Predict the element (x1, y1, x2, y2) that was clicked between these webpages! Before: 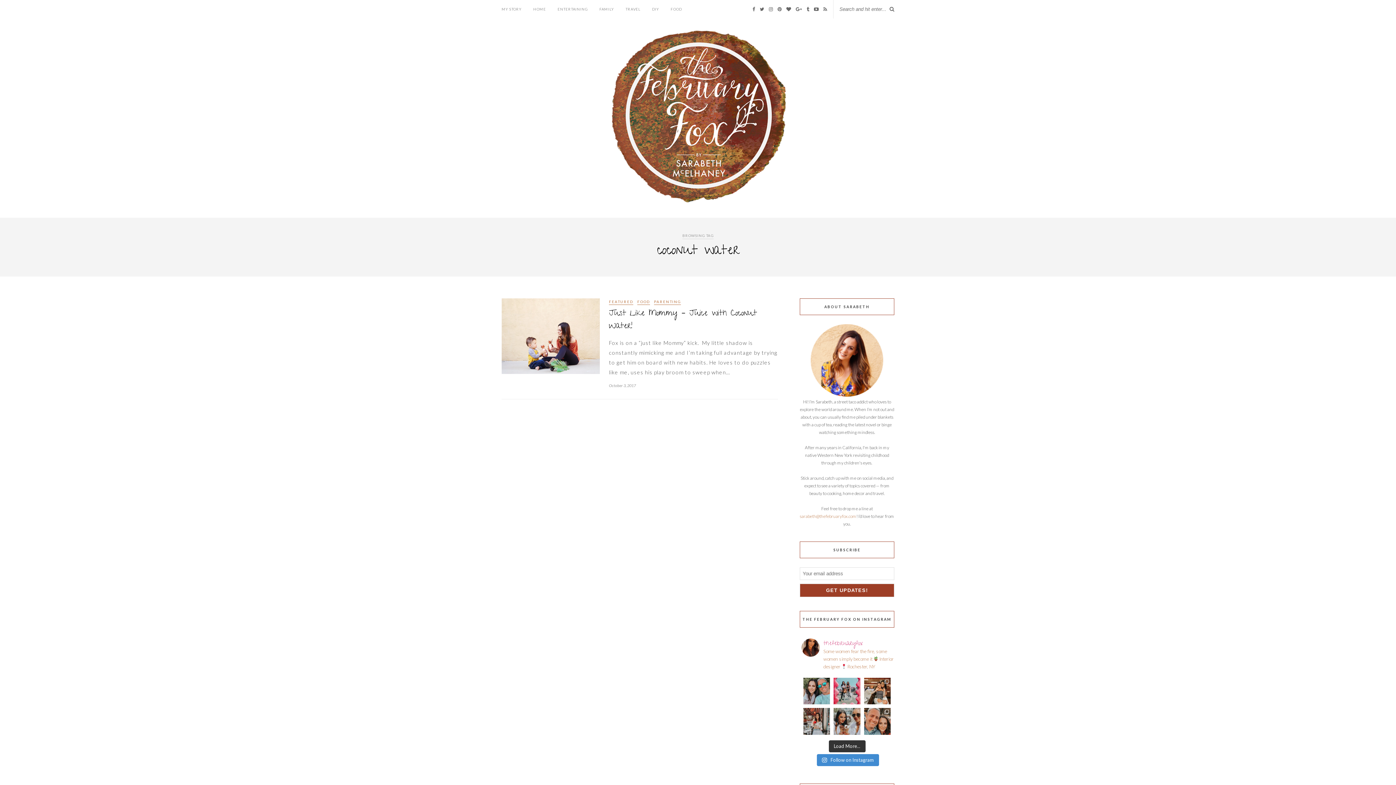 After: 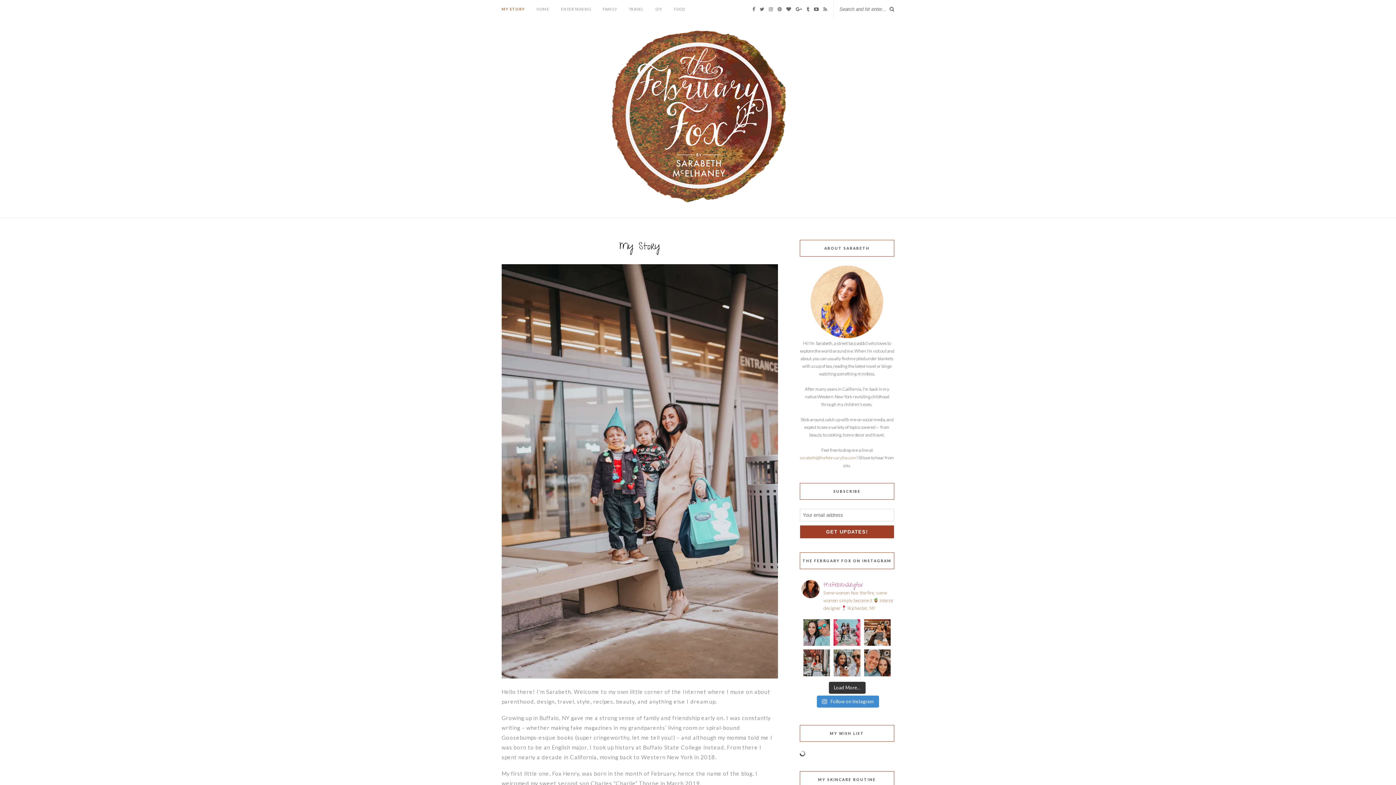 Action: bbox: (810, 392, 883, 398)